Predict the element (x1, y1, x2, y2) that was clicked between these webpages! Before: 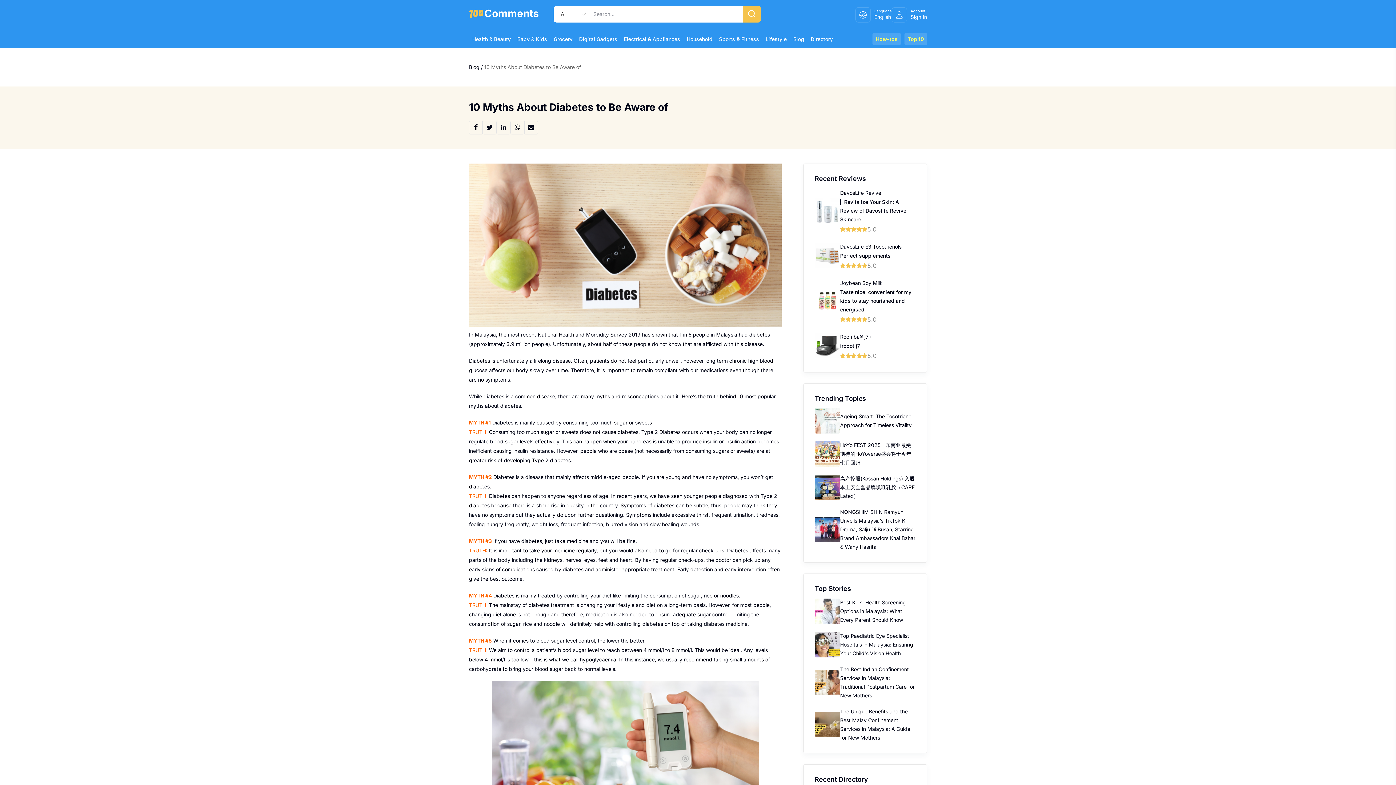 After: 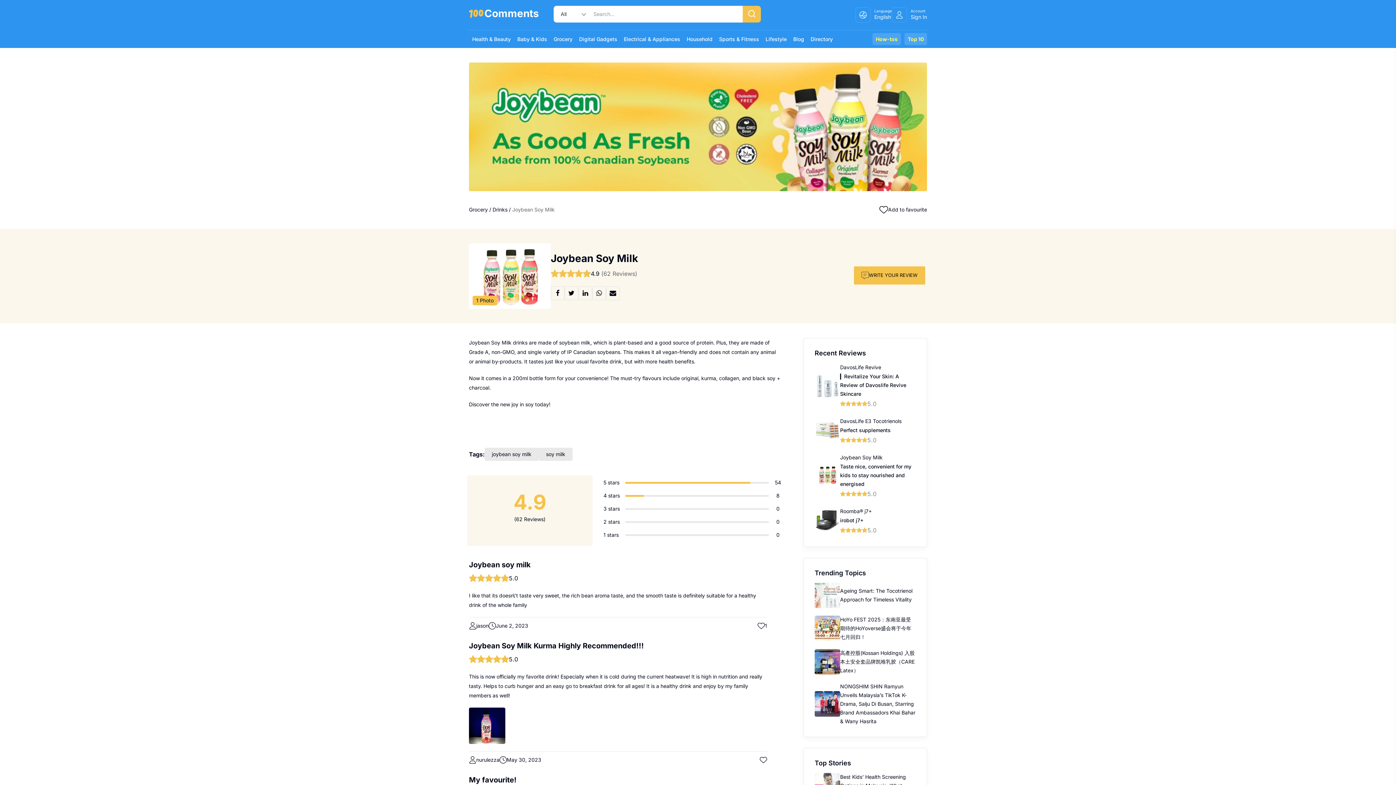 Action: bbox: (814, 287, 840, 315)